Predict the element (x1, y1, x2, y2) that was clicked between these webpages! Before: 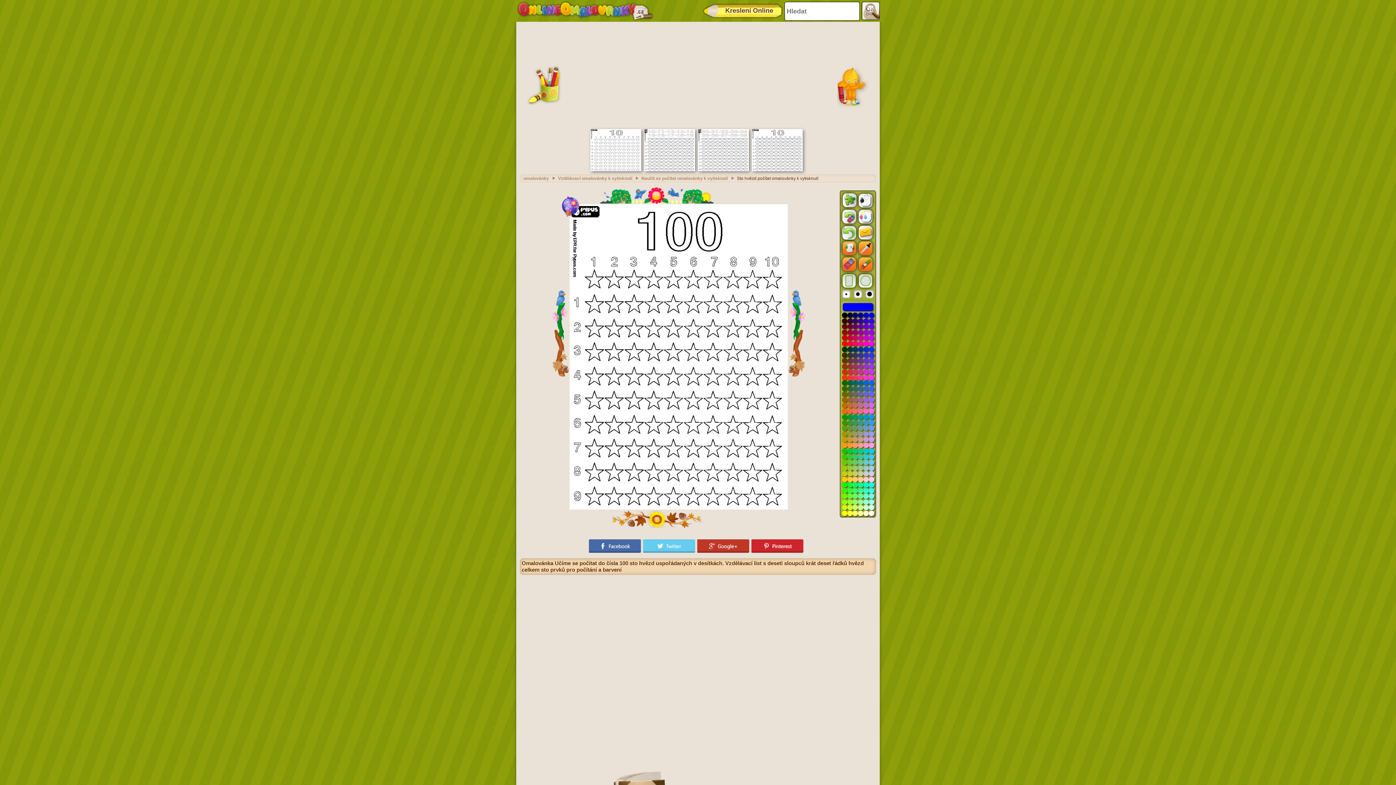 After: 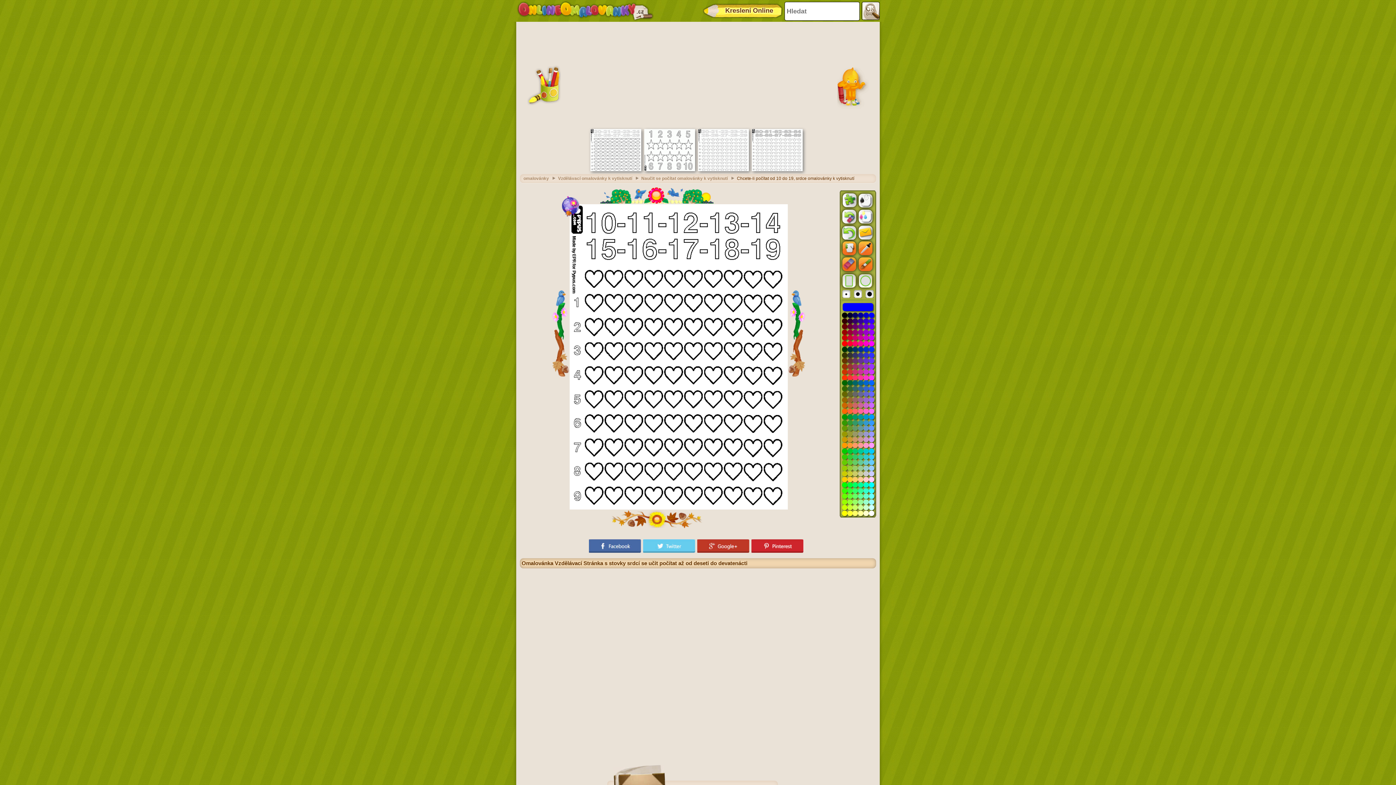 Action: bbox: (644, 167, 695, 172)